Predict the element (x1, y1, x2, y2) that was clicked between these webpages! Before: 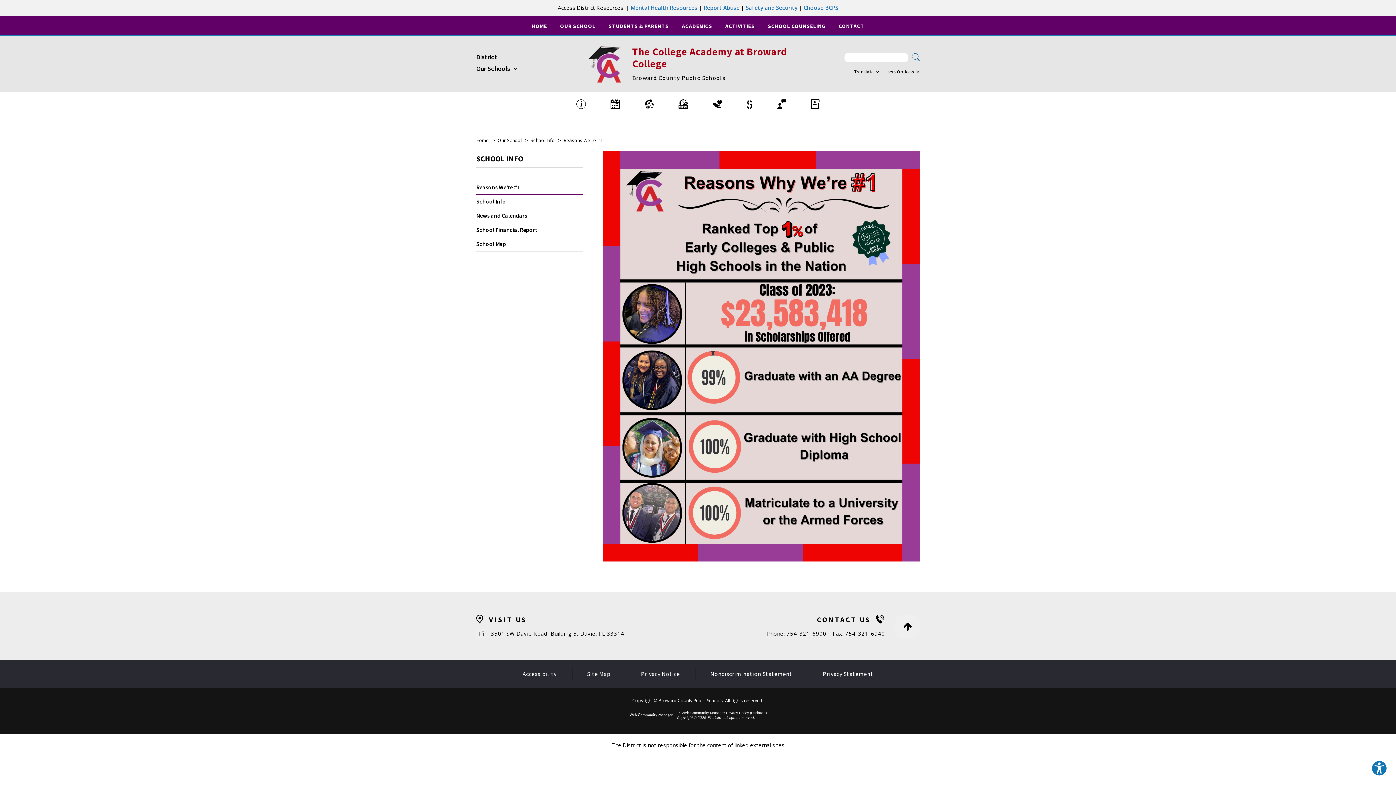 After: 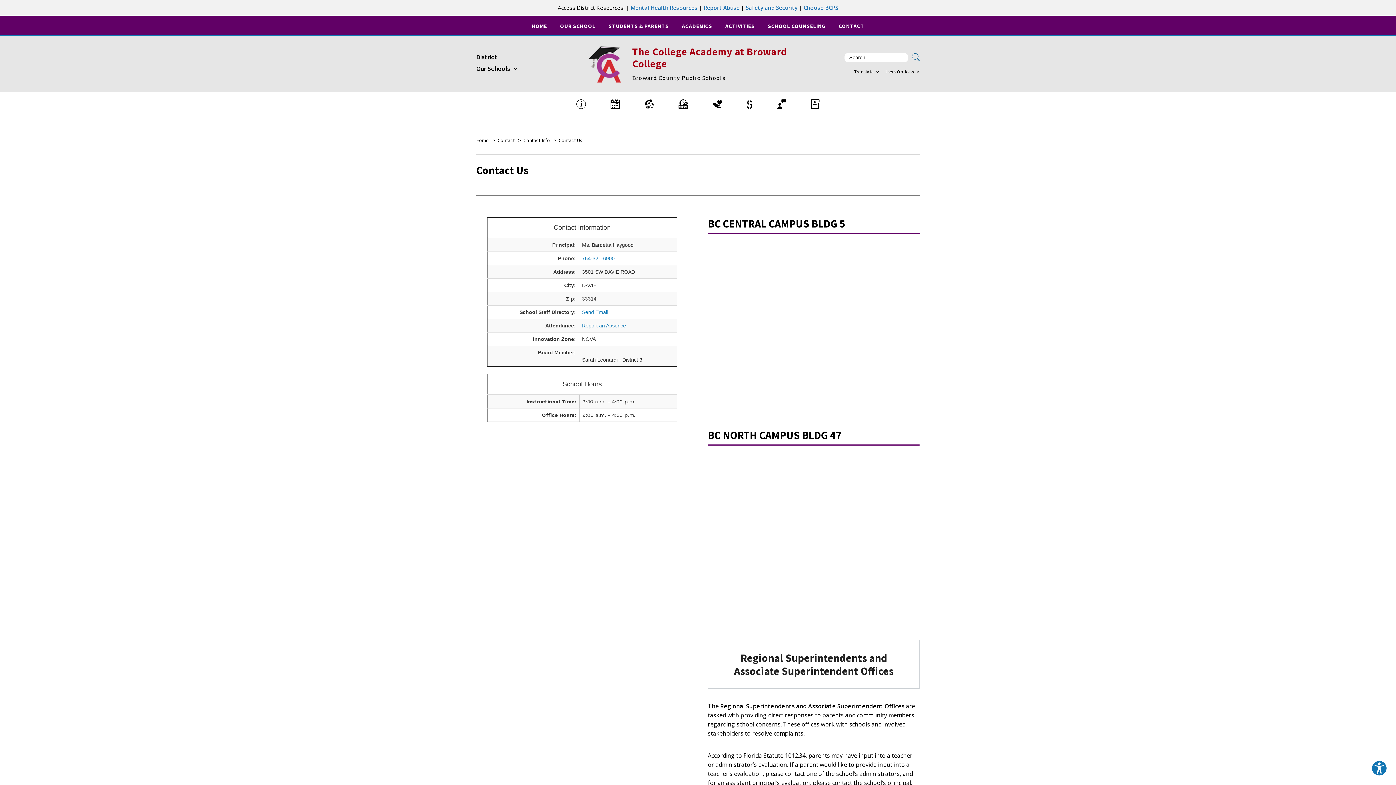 Action: label: Contact Us bbox: (644, 99, 654, 109)